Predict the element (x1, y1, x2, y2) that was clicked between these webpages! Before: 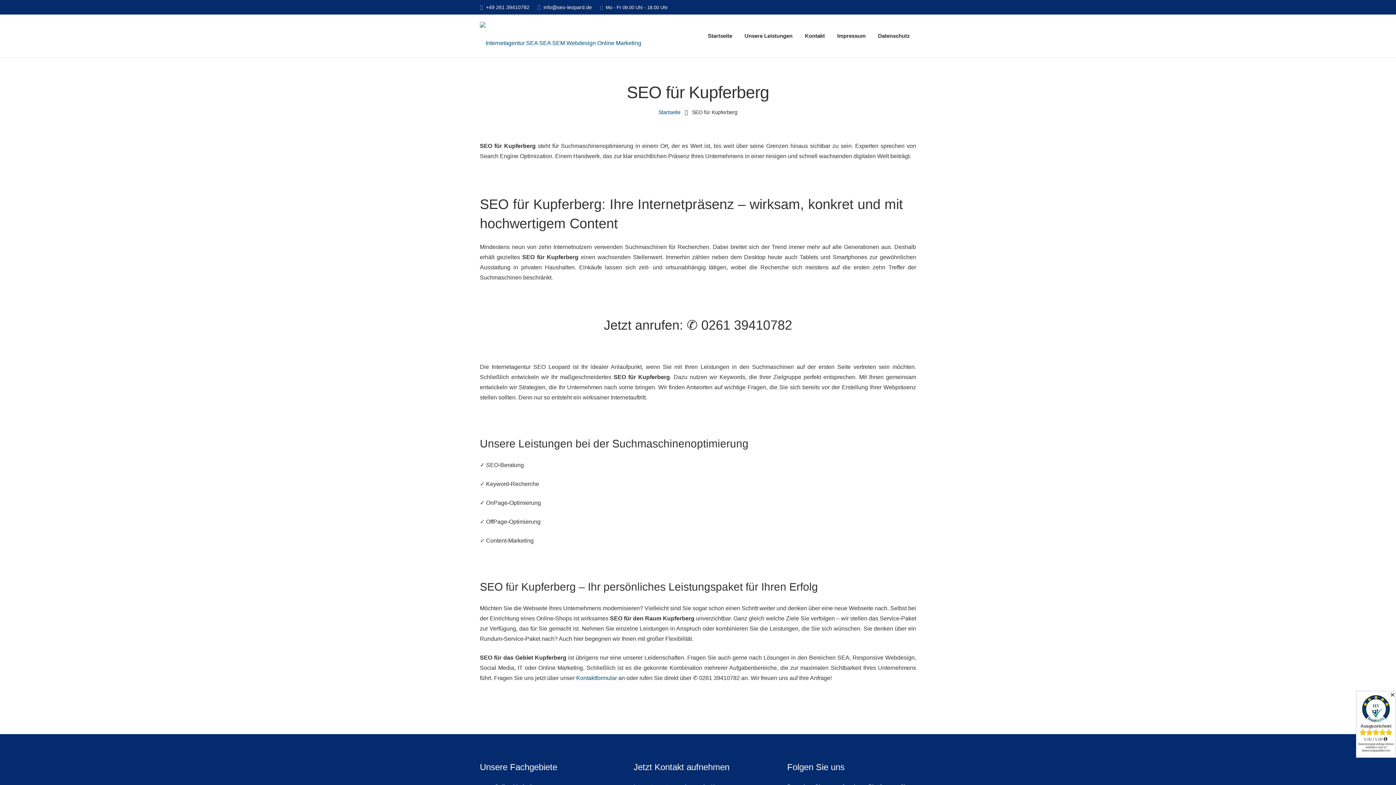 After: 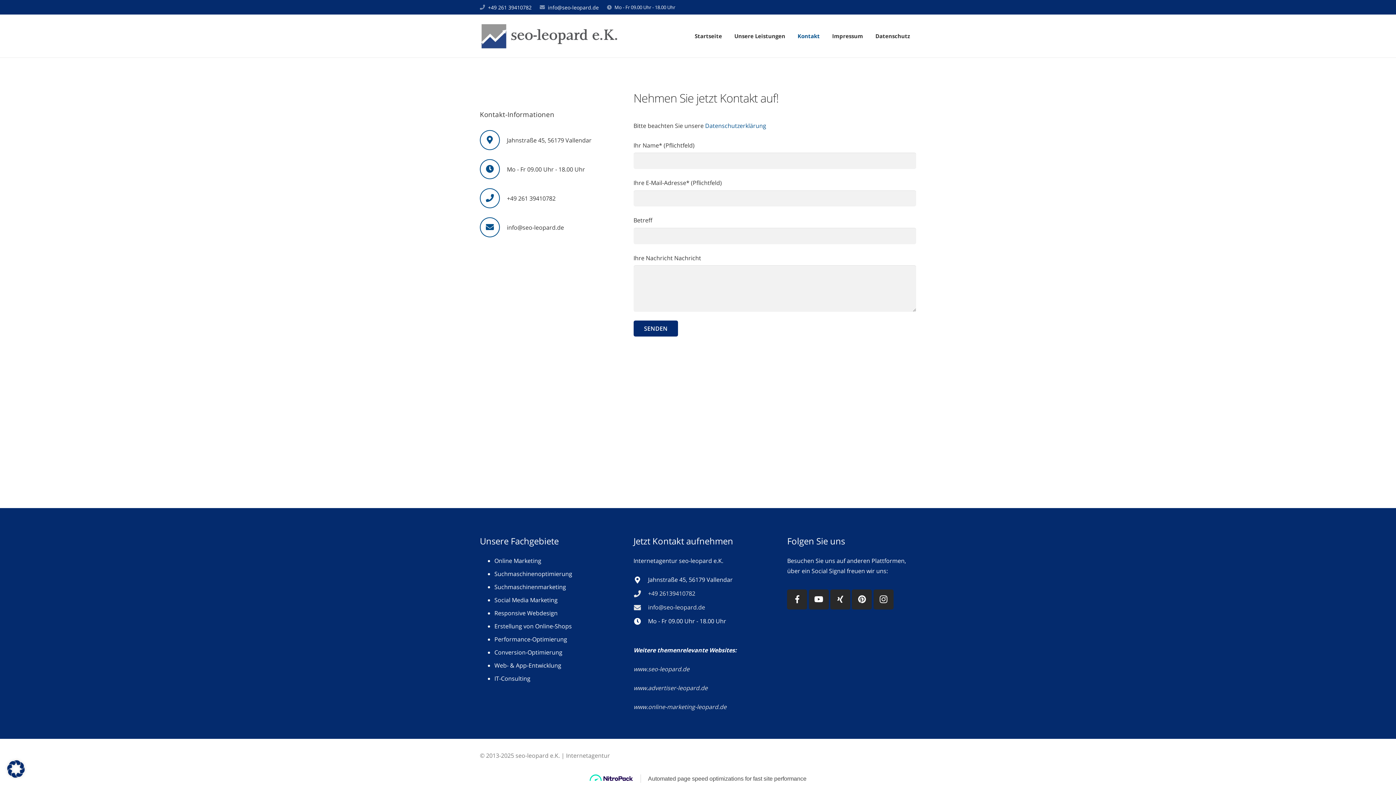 Action: label: Kontaktformular bbox: (576, 675, 617, 681)